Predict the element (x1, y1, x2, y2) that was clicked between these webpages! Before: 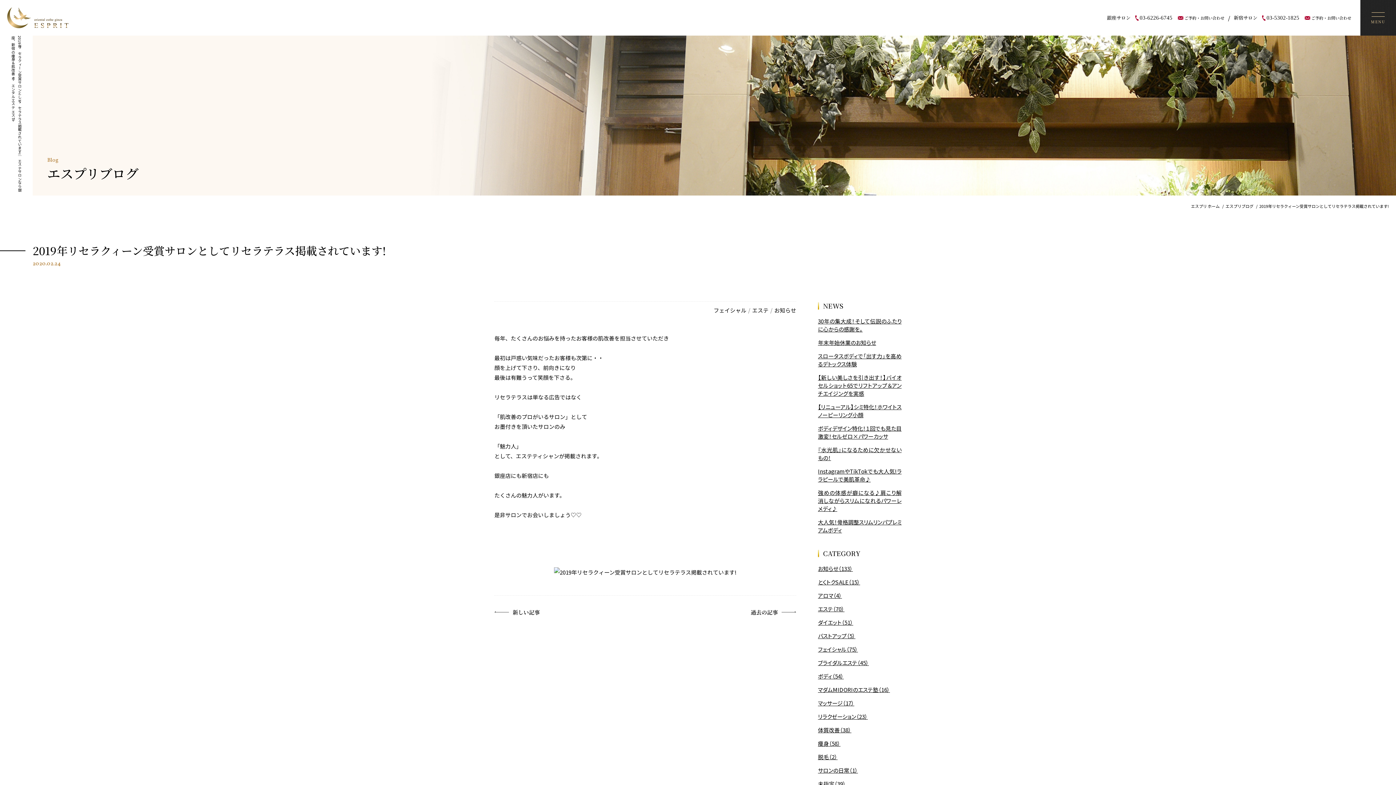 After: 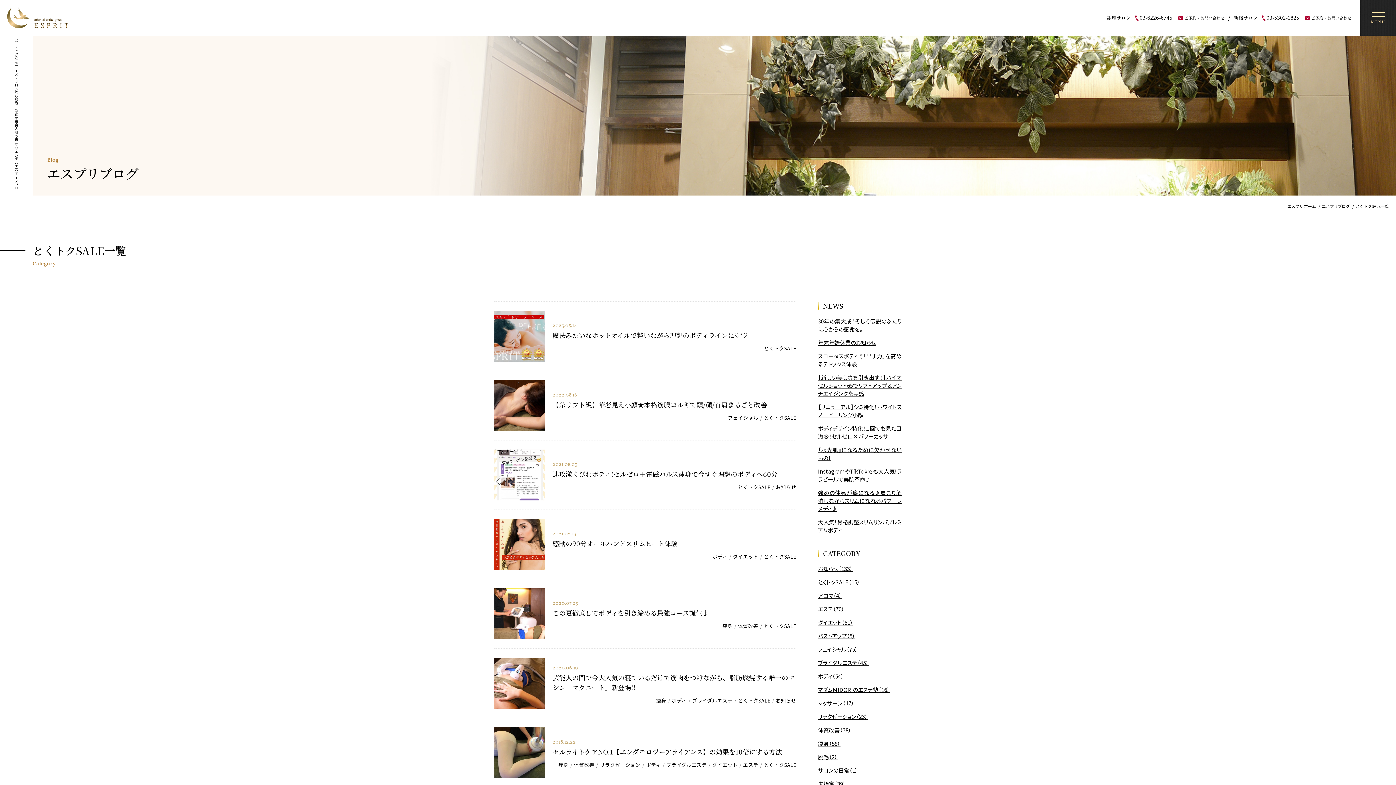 Action: bbox: (818, 578, 901, 586) label: とくトクSALE（15）